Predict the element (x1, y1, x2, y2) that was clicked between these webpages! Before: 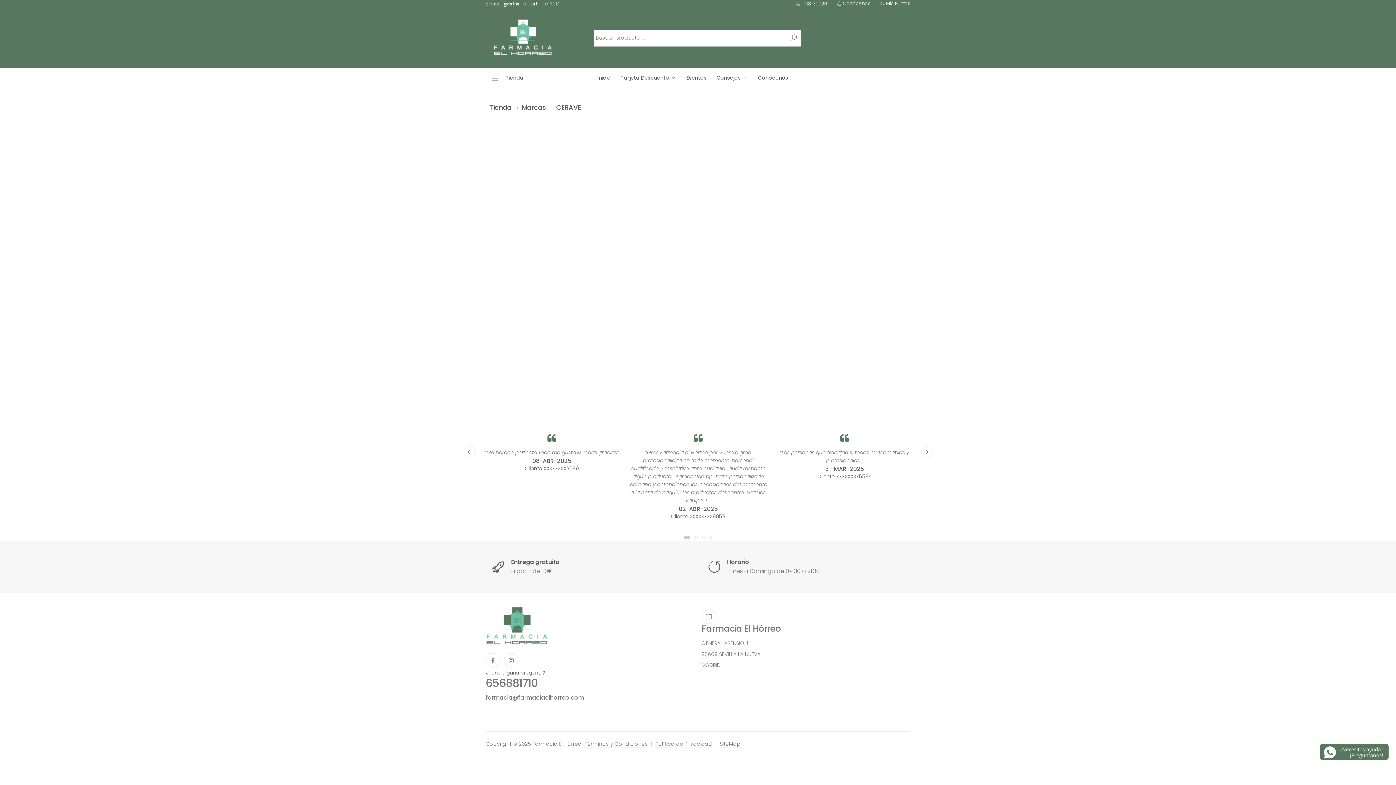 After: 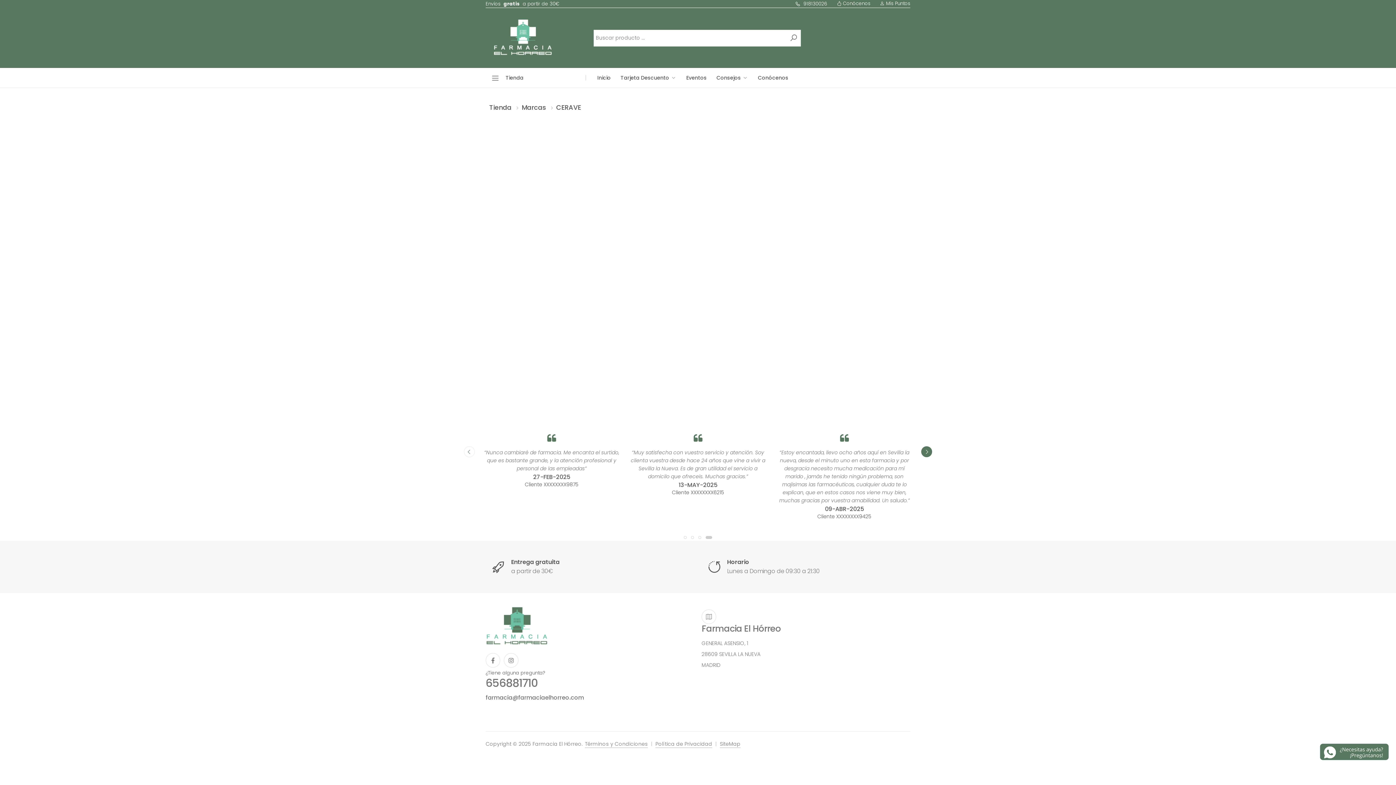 Action: bbox: (921, 446, 932, 457)